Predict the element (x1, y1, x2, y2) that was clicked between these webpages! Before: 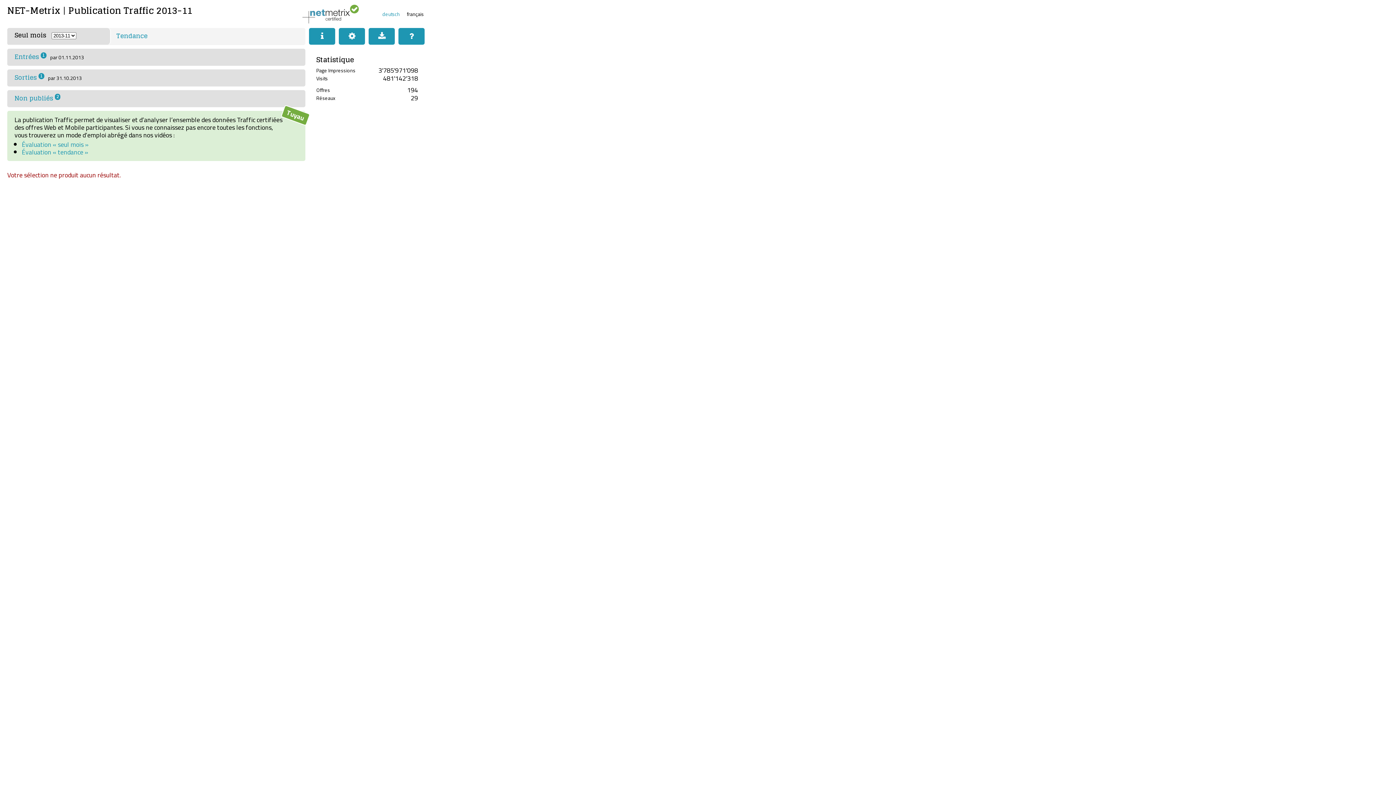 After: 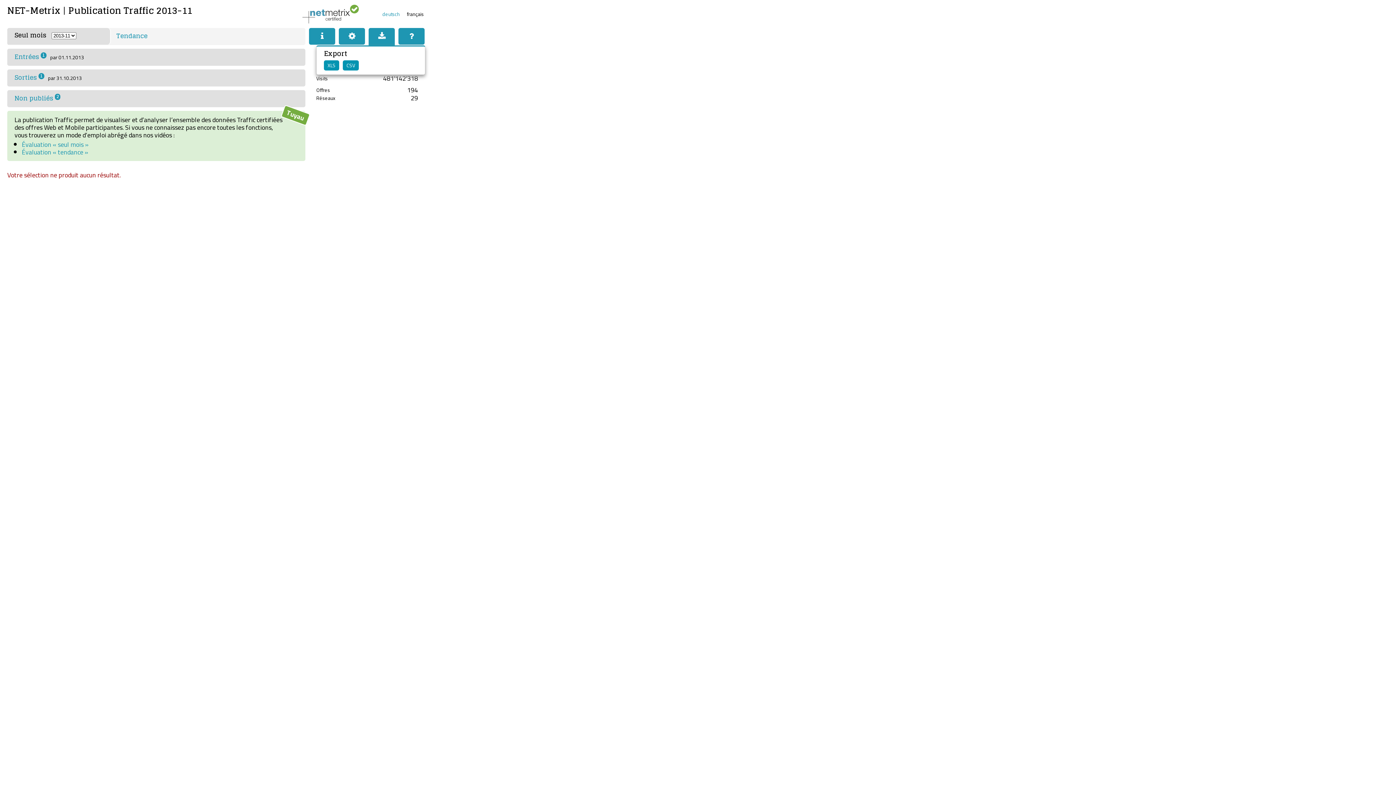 Action: bbox: (368, 28, 394, 44)